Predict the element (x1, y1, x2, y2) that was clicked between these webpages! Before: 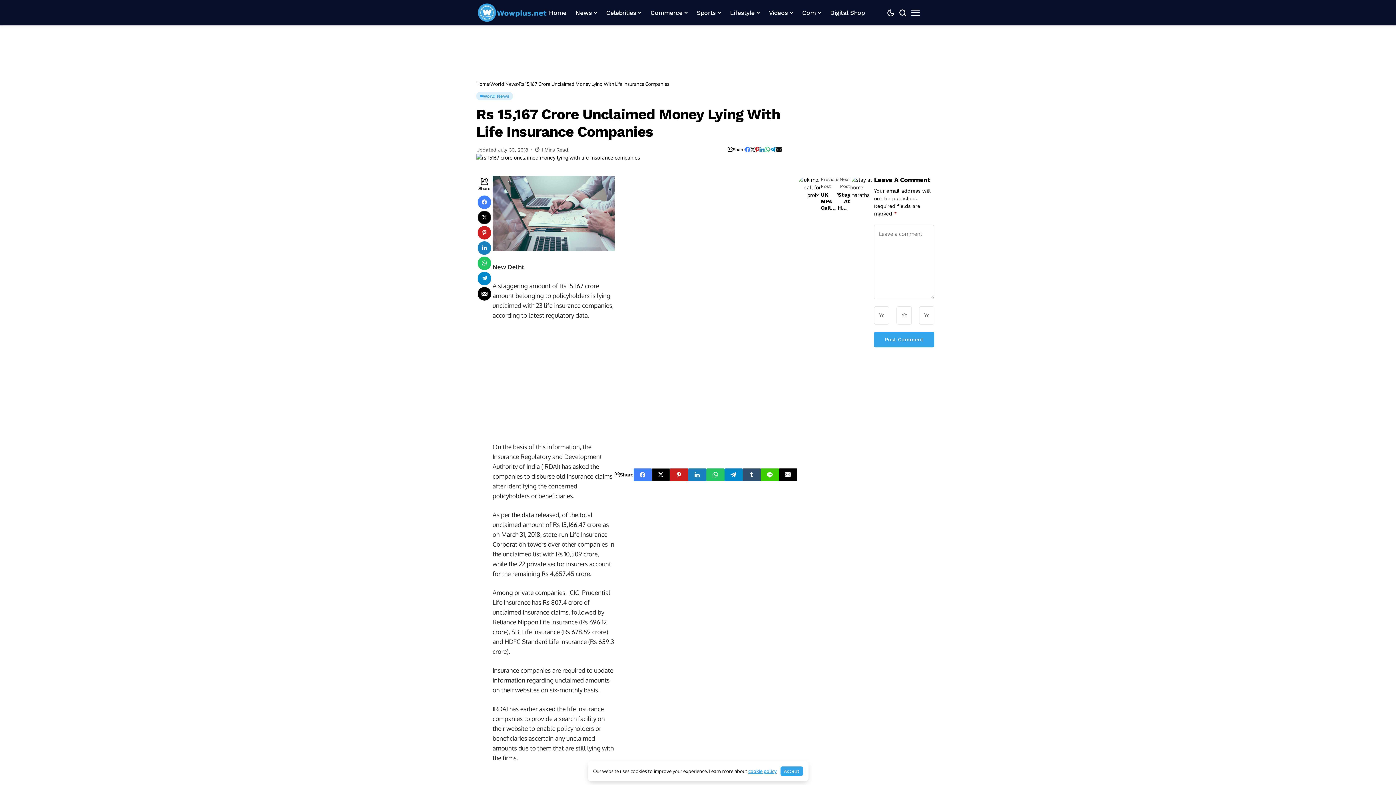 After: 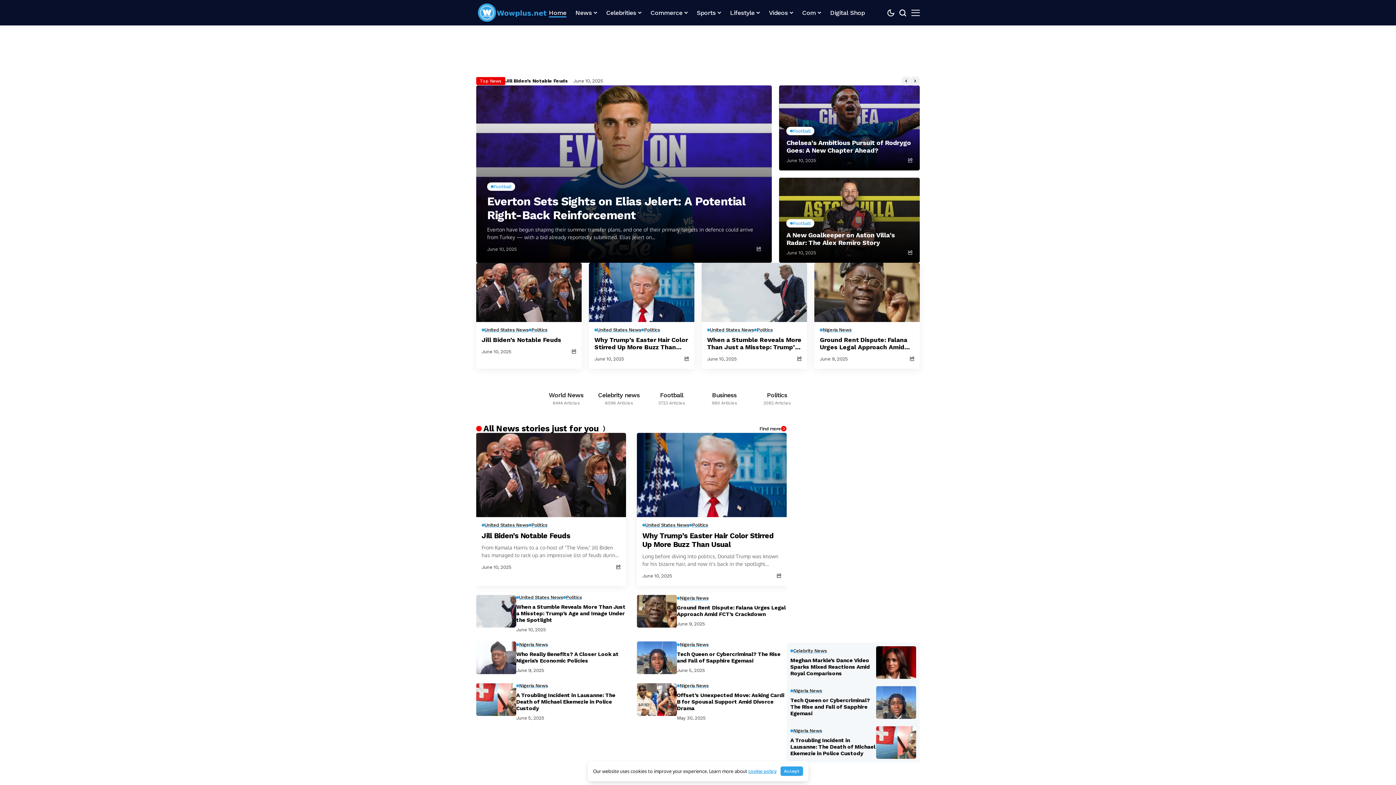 Action: bbox: (476, 2, 549, 23) label: Wowplus.net